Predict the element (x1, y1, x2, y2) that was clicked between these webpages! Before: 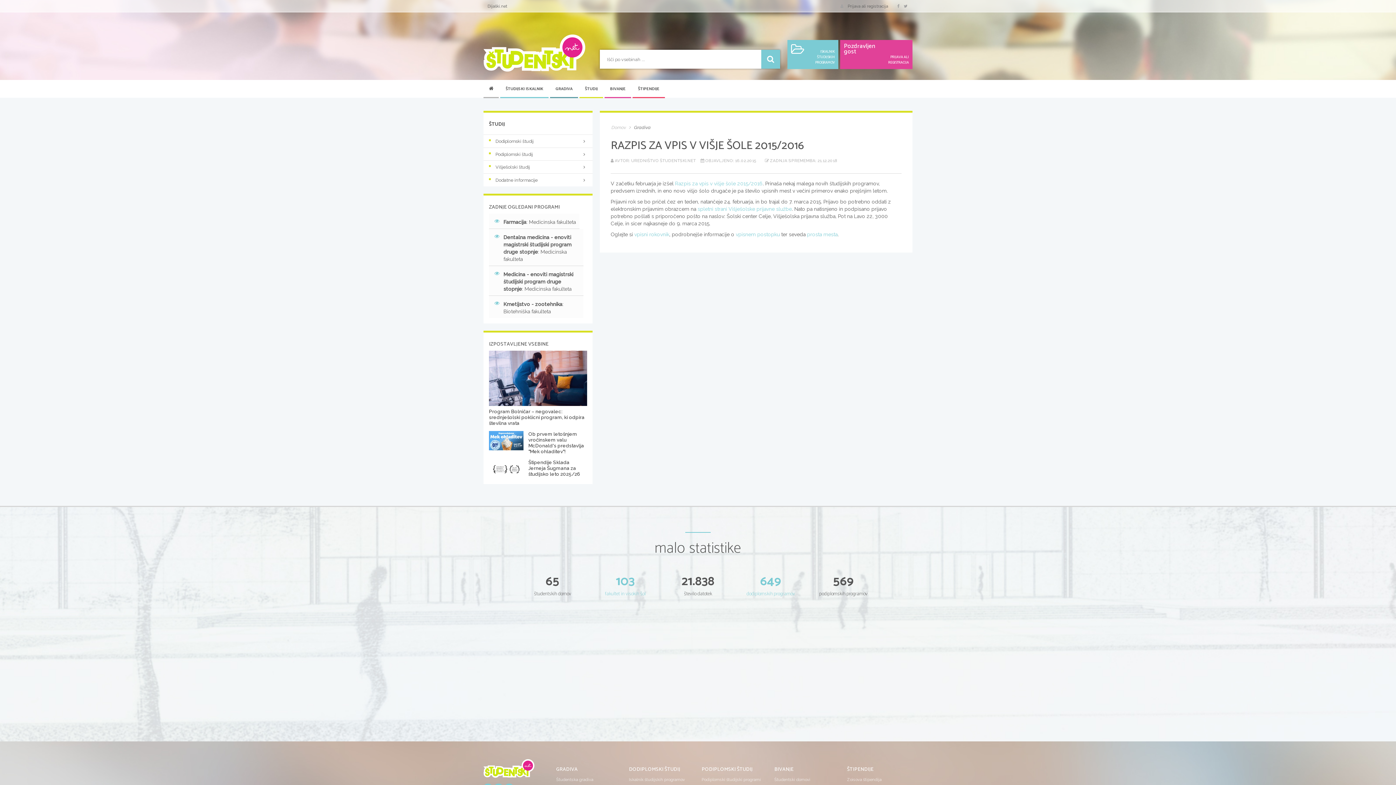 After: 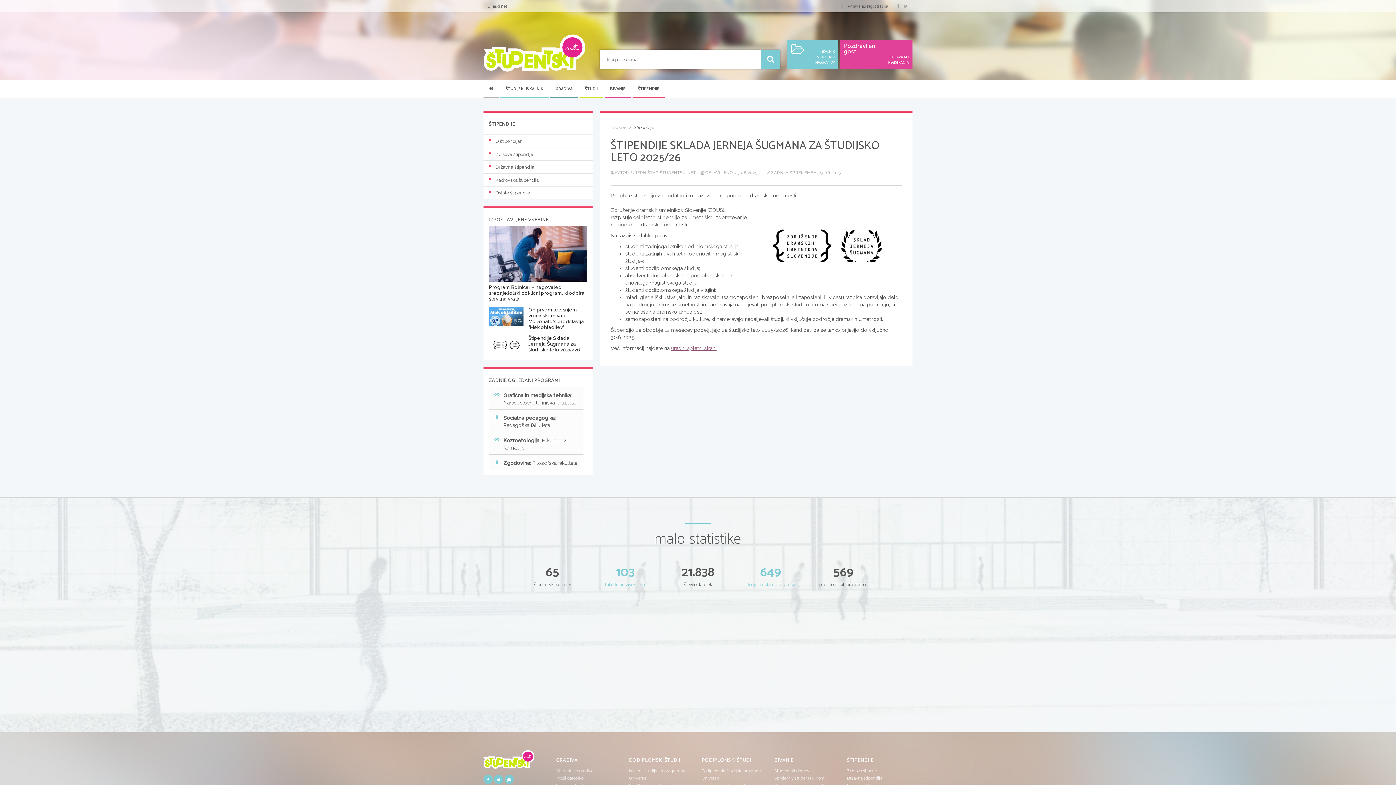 Action: bbox: (528, 459, 587, 476) label: Štipendije Sklada Jerneja Šugmana za študijsko leto 2025/26